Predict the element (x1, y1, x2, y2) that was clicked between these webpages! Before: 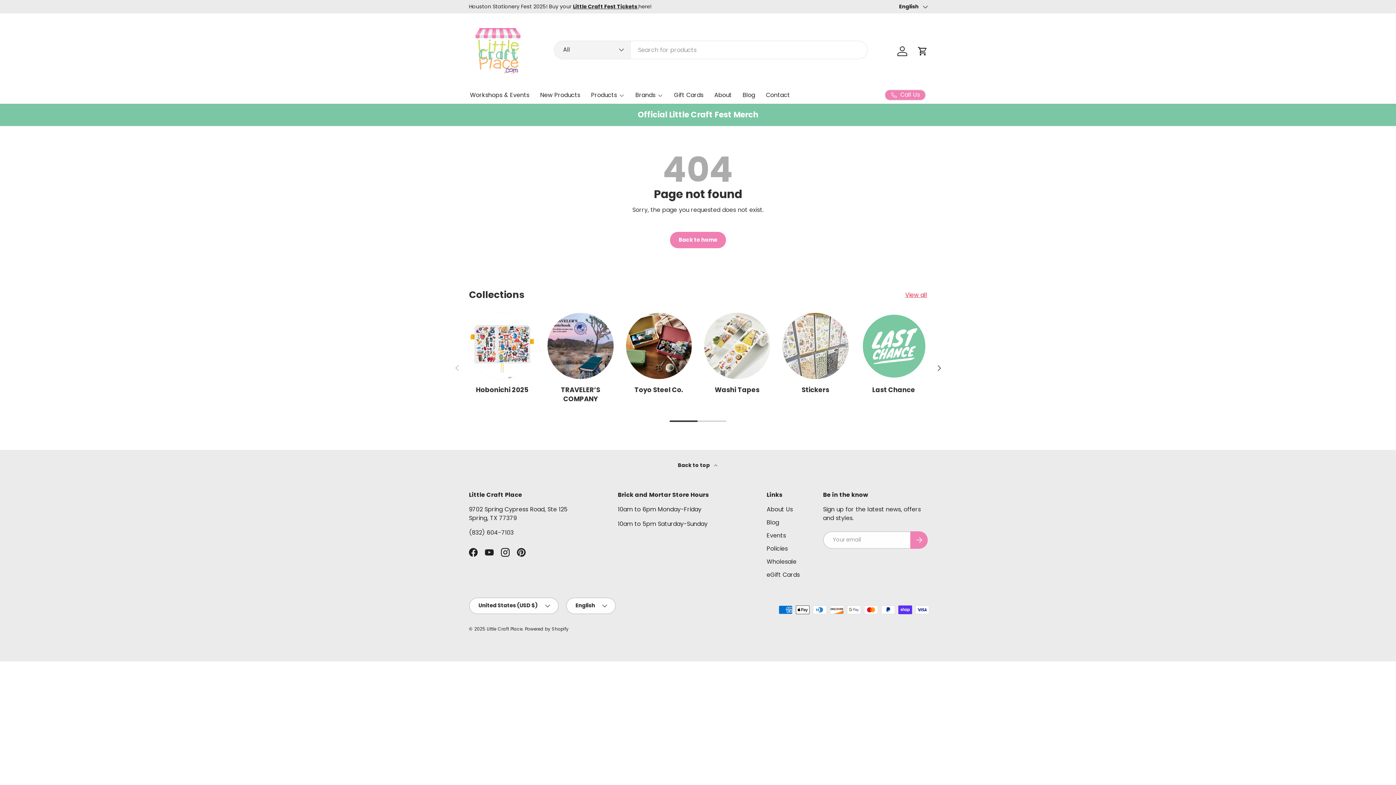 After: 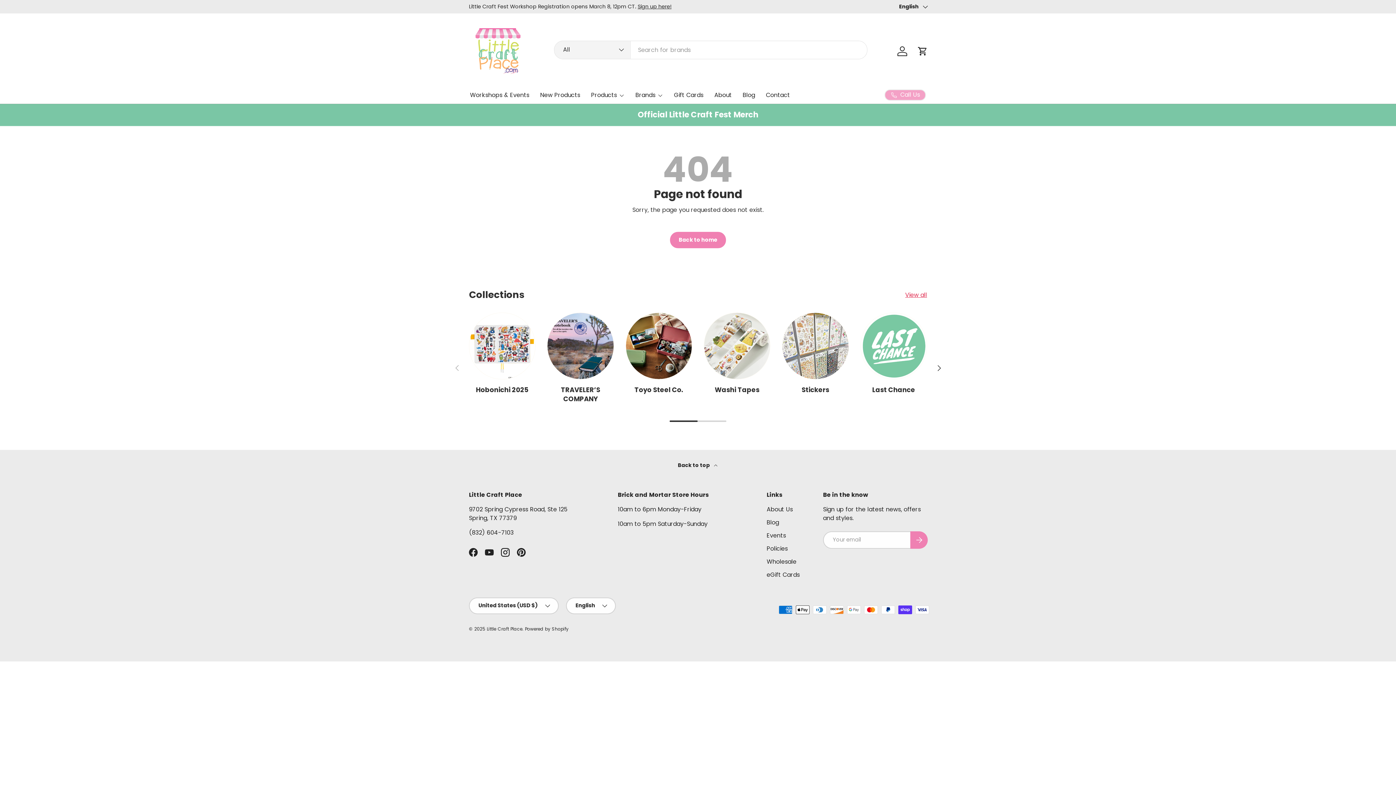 Action: label: Call Us bbox: (884, 89, 926, 100)